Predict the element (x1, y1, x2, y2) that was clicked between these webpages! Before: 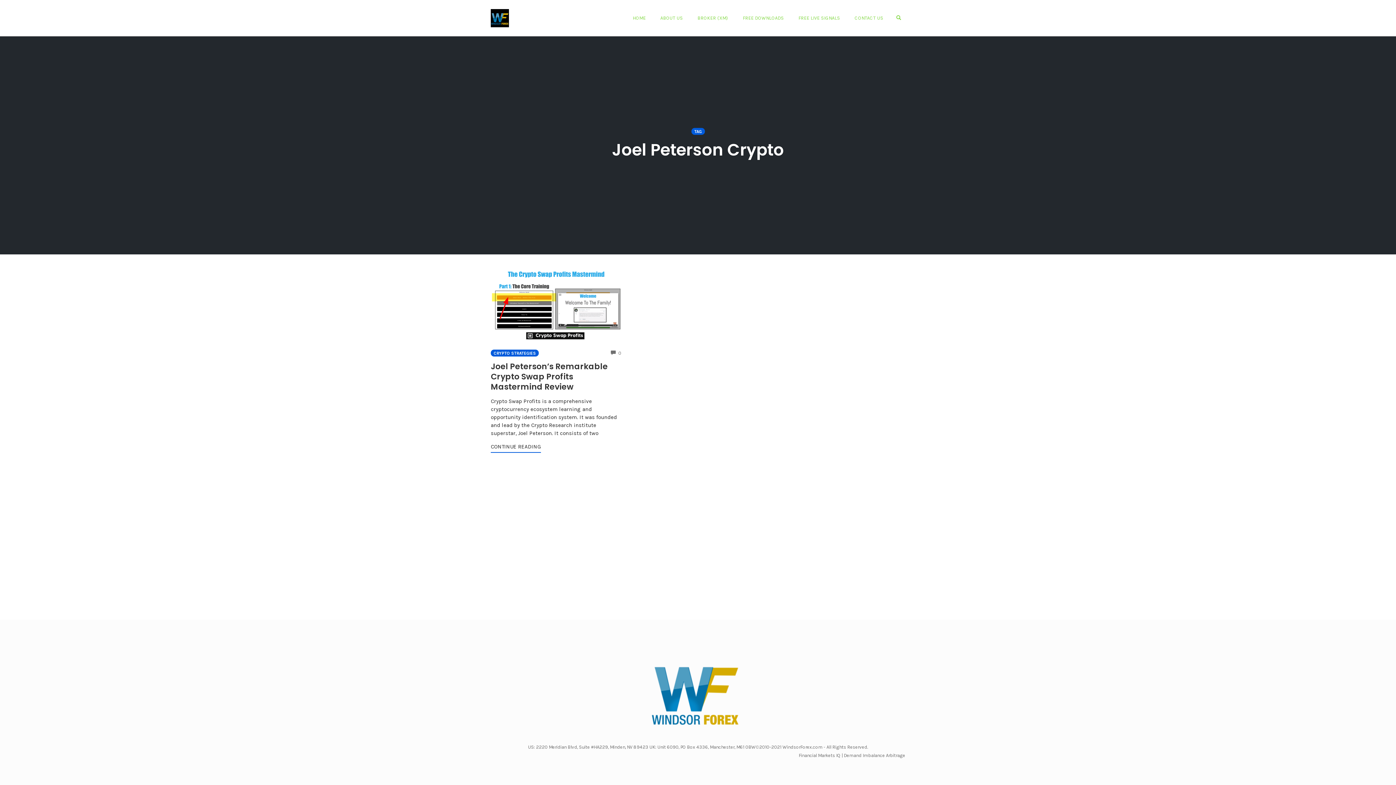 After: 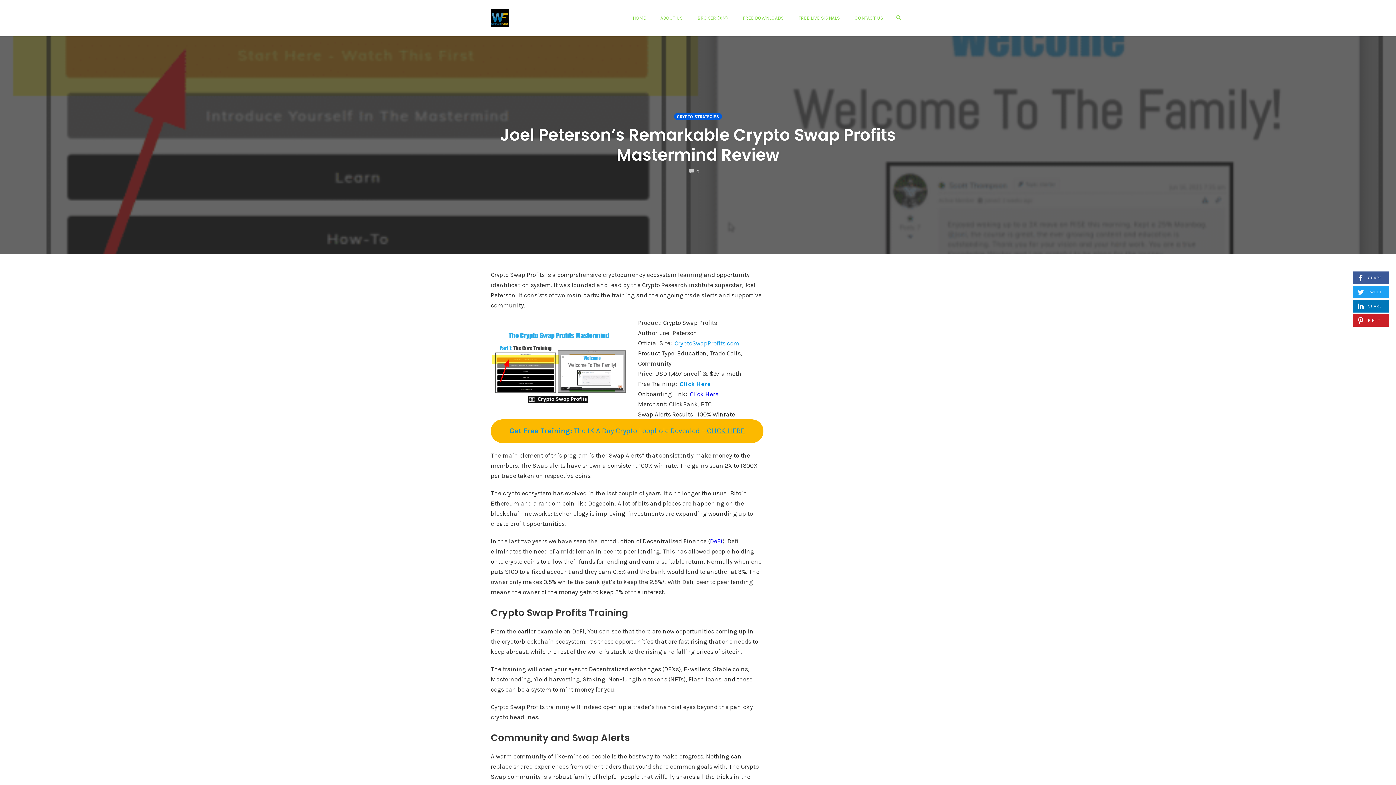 Action: bbox: (490, 361, 608, 392) label: Joel Peterson’s Remarkable Crypto Swap Profits Mastermind Review